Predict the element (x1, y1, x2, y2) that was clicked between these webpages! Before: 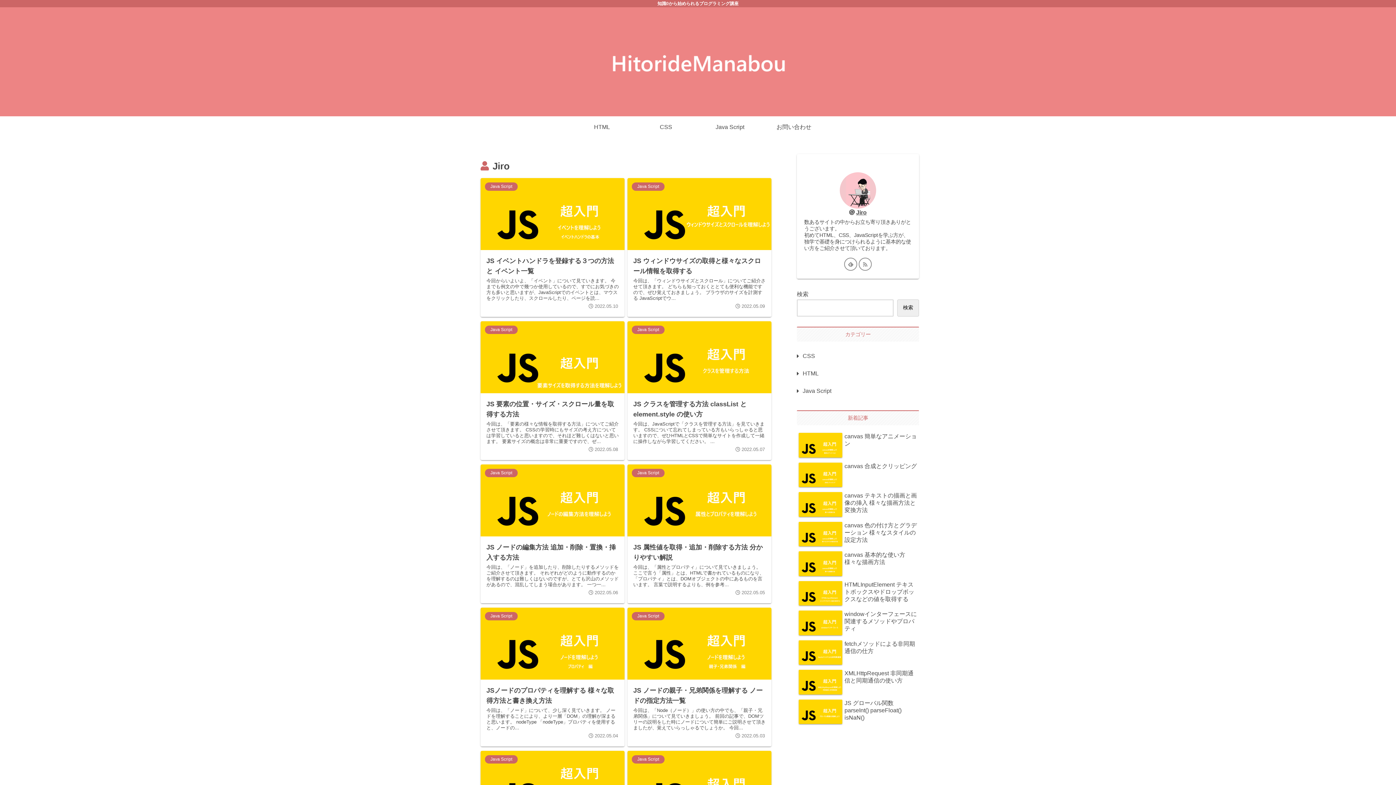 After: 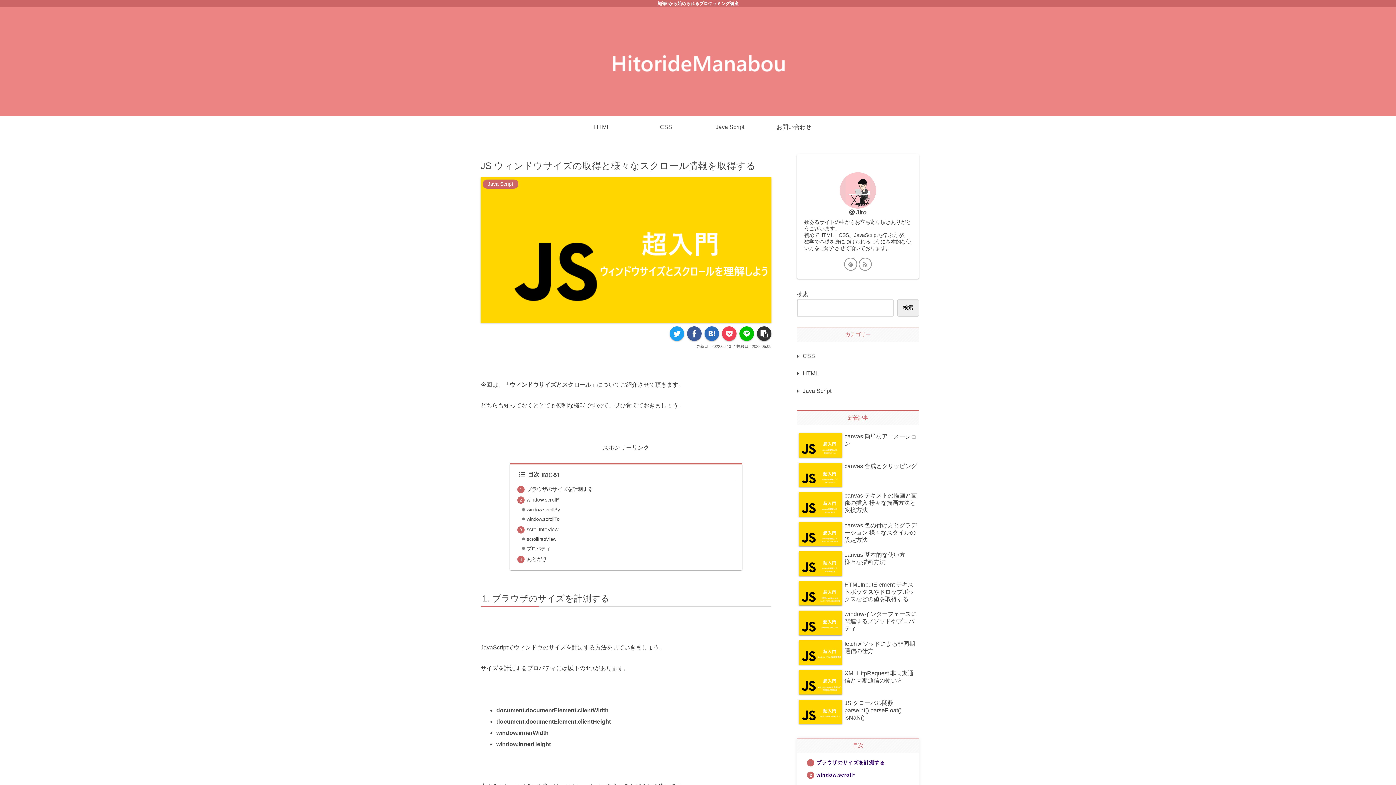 Action: label: Java Script
JS ウィンドウサイズの取得と様々なスクロール情報を取得する
今回は、「ウィンドウサイズとスクロール」についてご紹介させて頂きます。 どちらも知っておくととても便利な機能ですので、ぜひ覚えておきましょう。 ブラウザのサイズを計測する JavaScriptでウ...
 2022.05.09 bbox: (627, 178, 771, 317)